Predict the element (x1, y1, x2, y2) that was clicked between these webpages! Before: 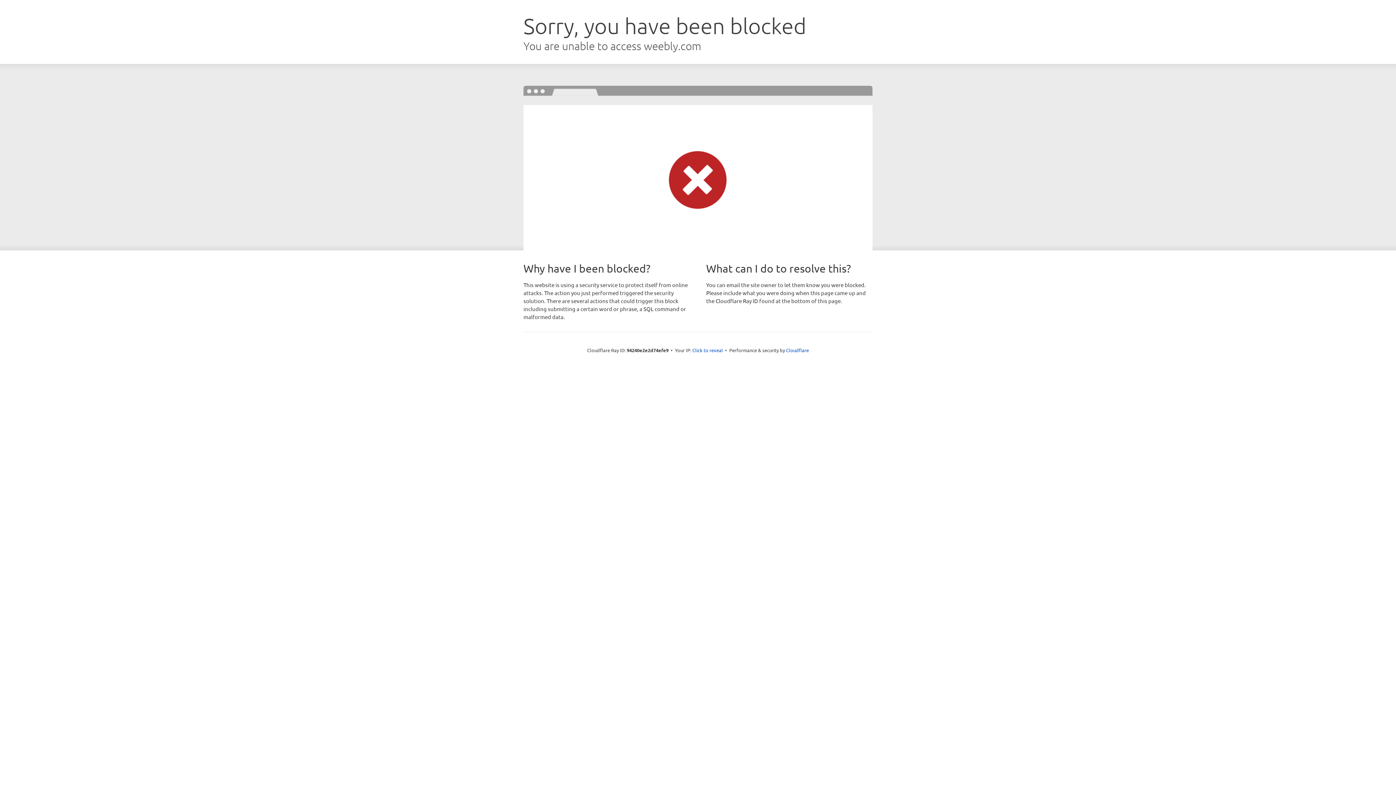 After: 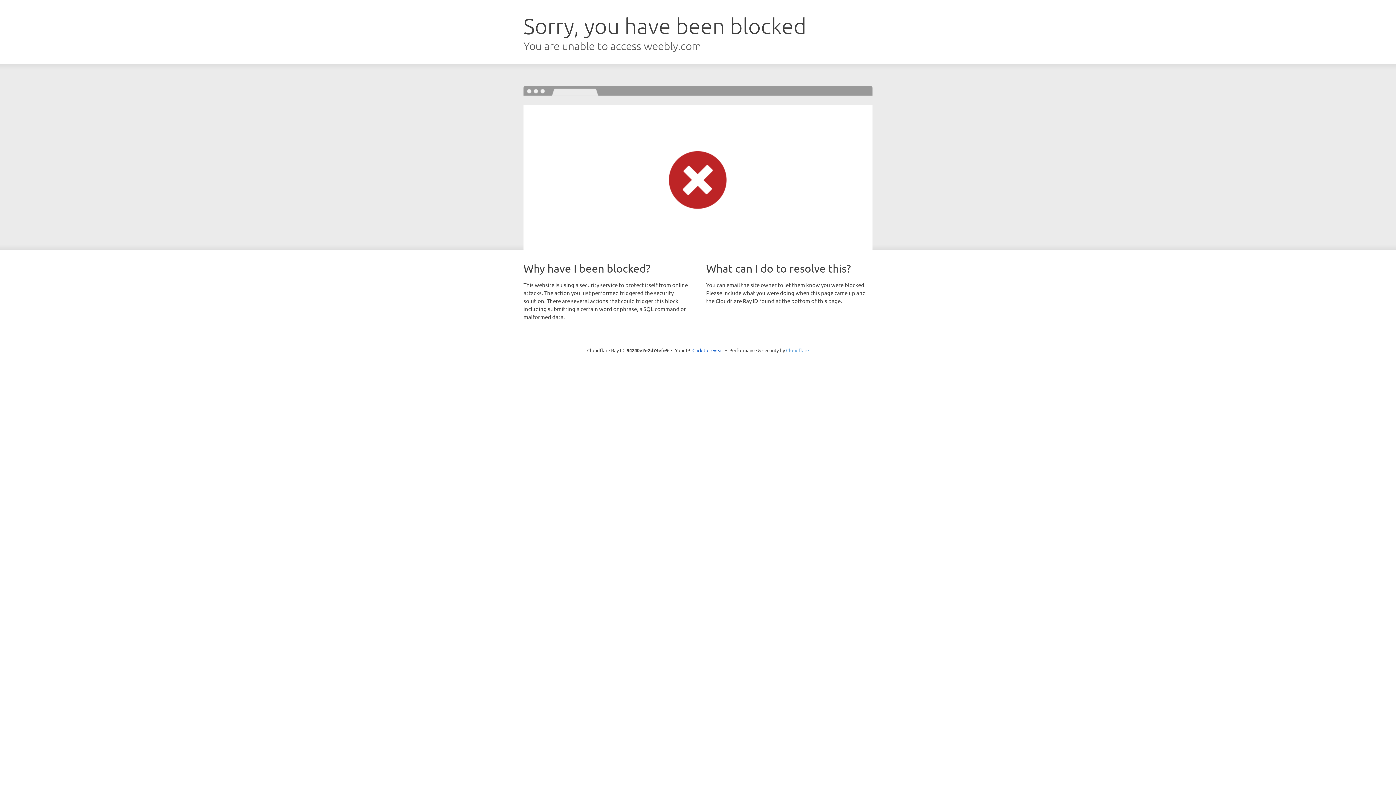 Action: bbox: (786, 347, 809, 353) label: Cloudflare